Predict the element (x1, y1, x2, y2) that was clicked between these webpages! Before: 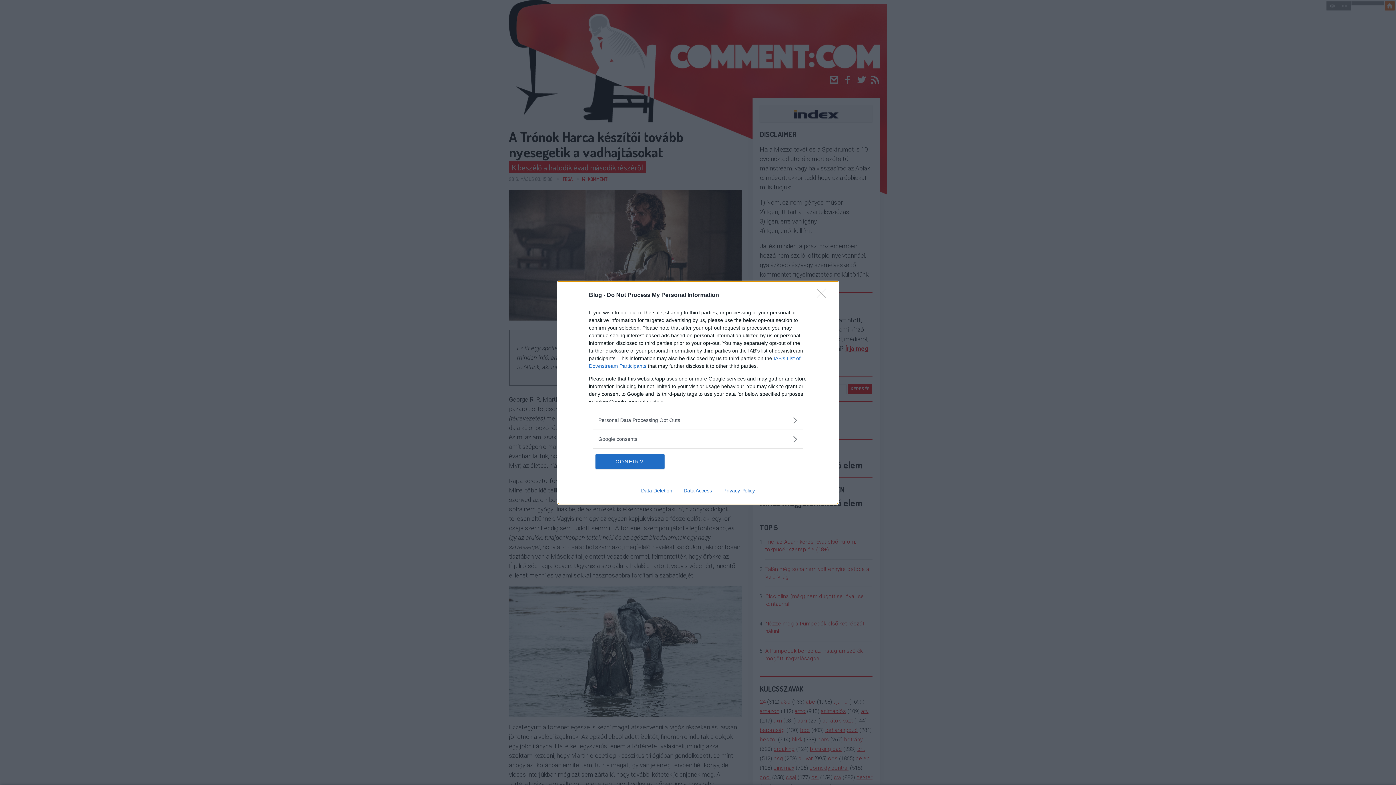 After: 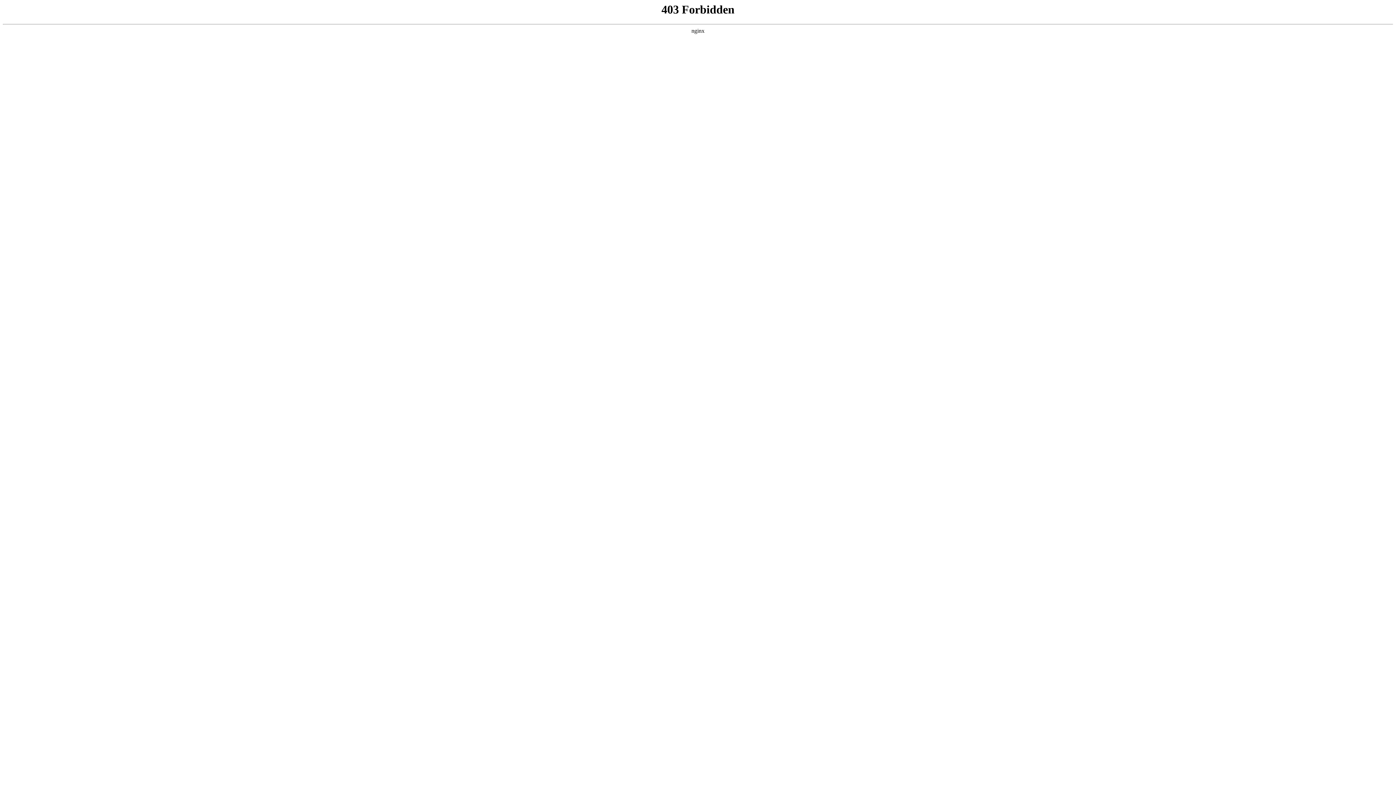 Action: bbox: (678, 487, 717, 493) label: Data Access